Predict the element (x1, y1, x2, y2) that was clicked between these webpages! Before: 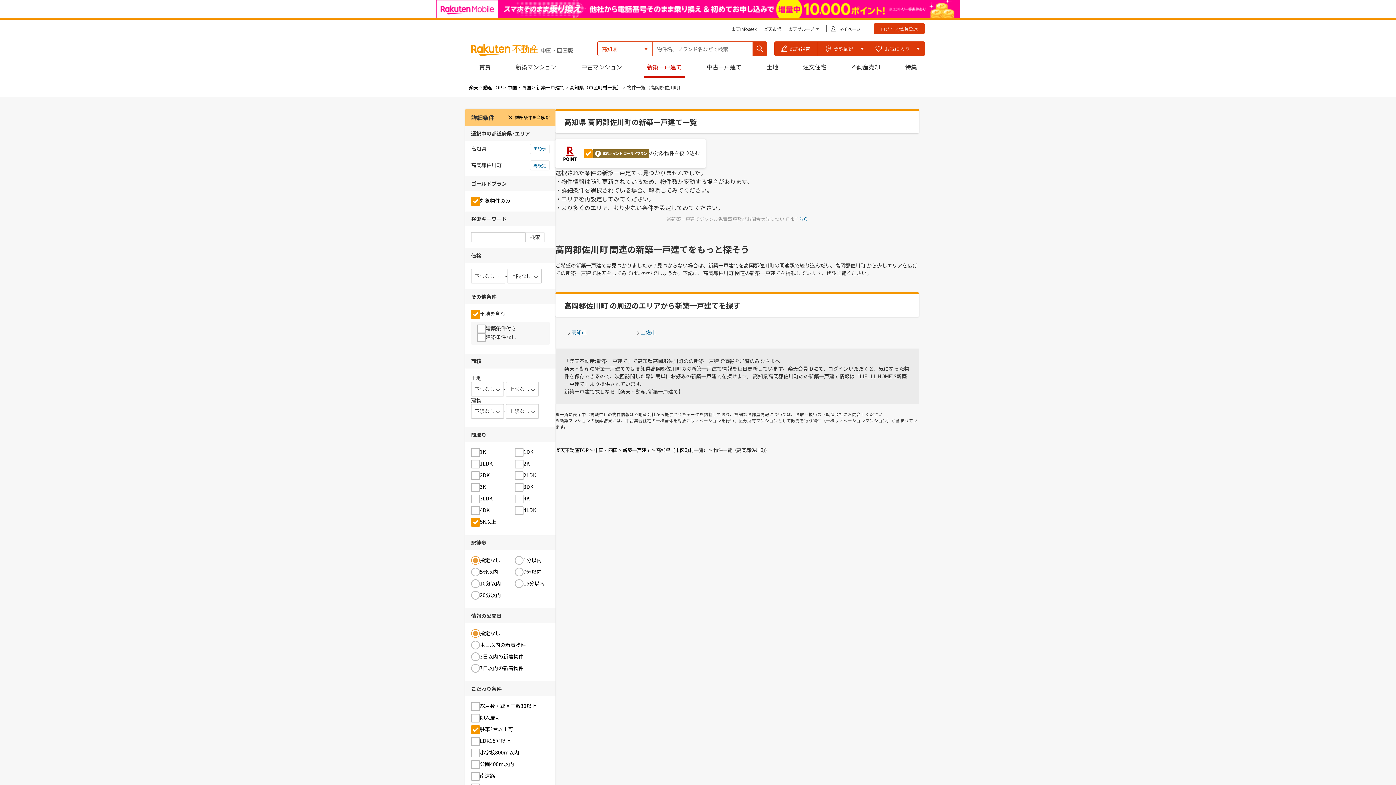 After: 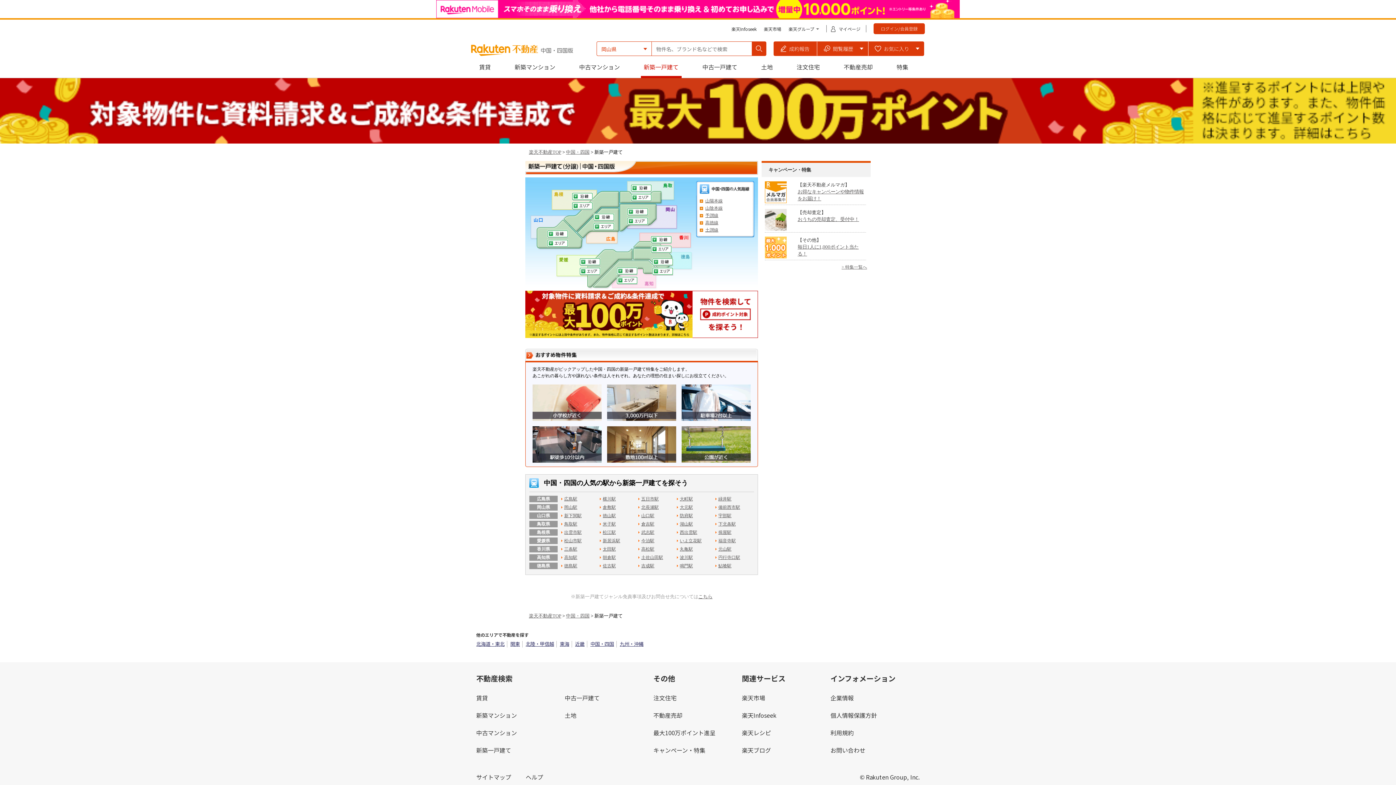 Action: bbox: (536, 84, 564, 91) label: 新築一戸建て